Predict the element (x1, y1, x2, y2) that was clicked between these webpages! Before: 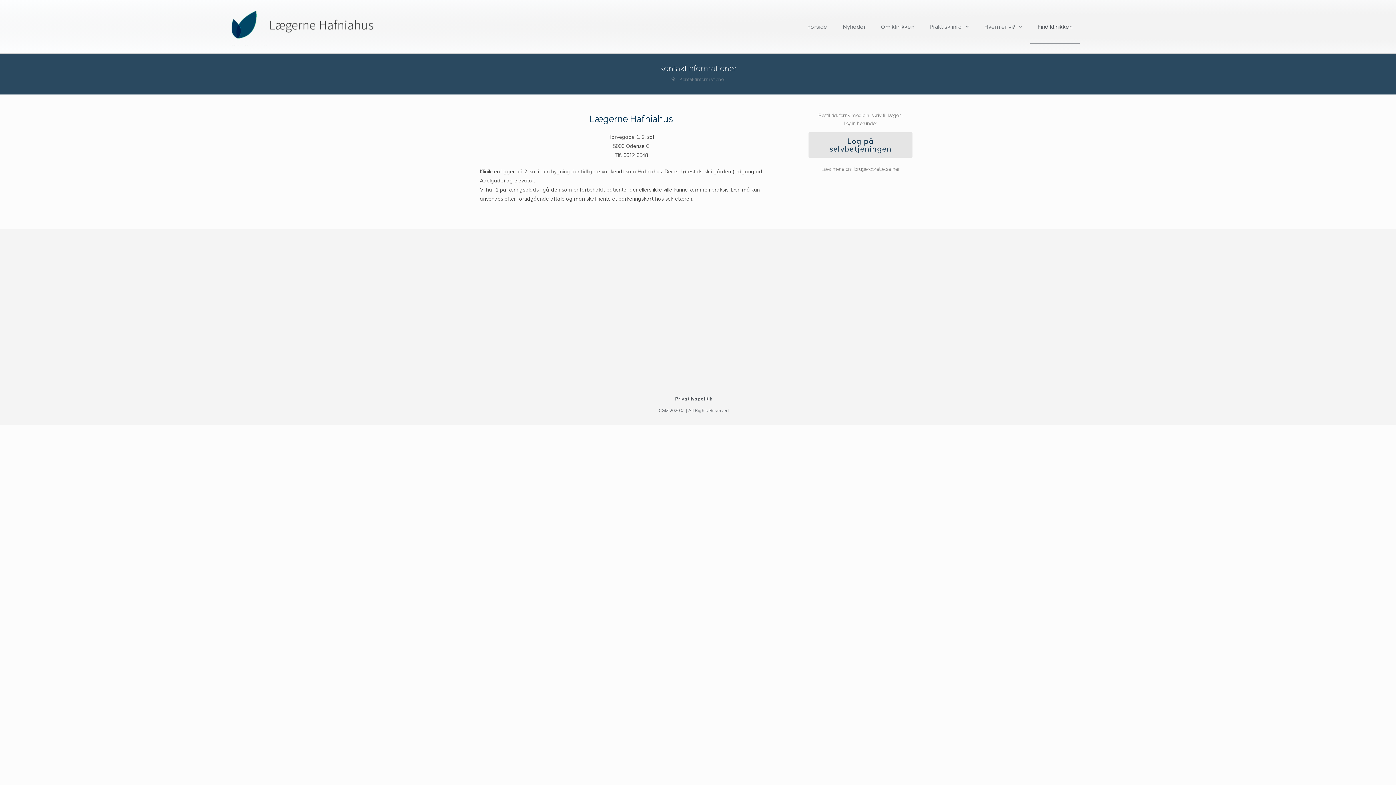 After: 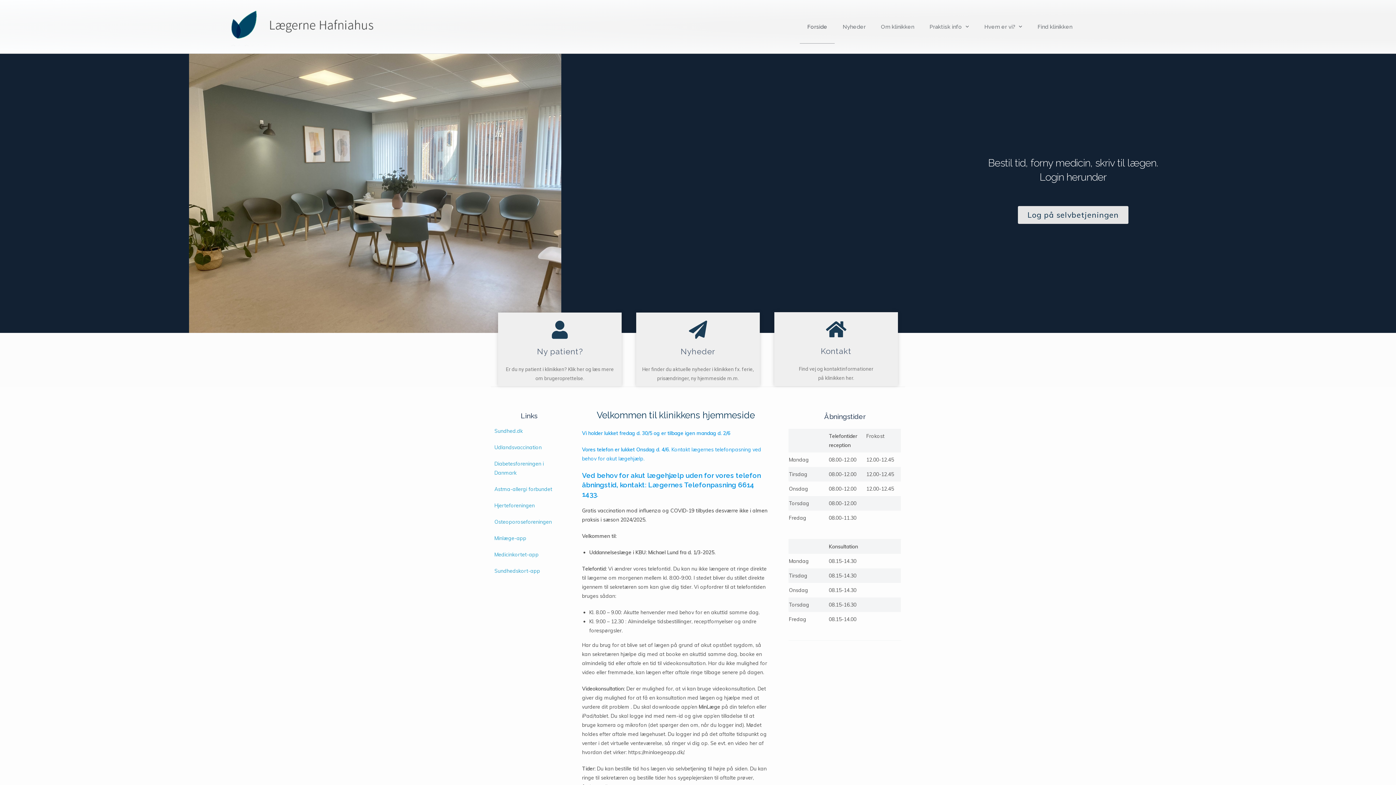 Action: bbox: (800, 10, 834, 43) label: Forside